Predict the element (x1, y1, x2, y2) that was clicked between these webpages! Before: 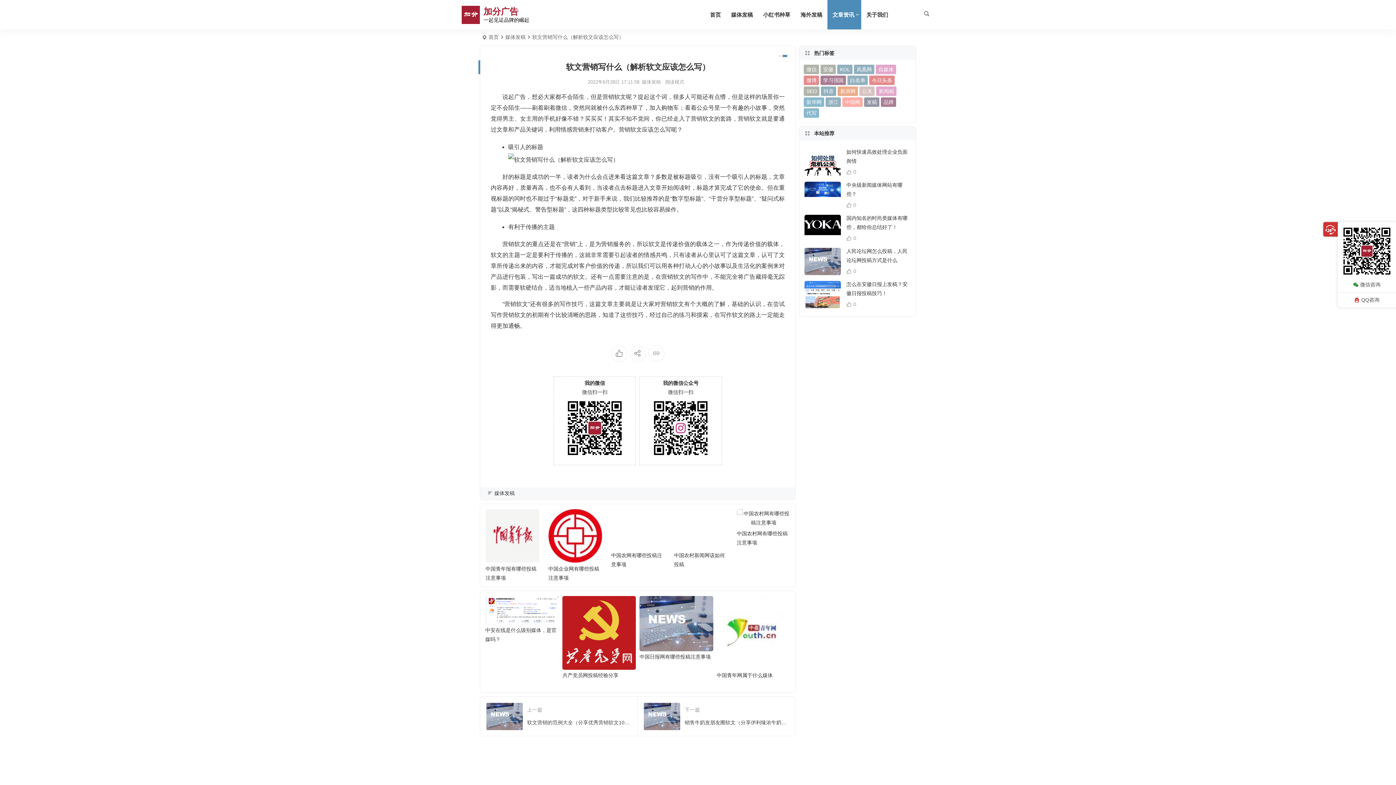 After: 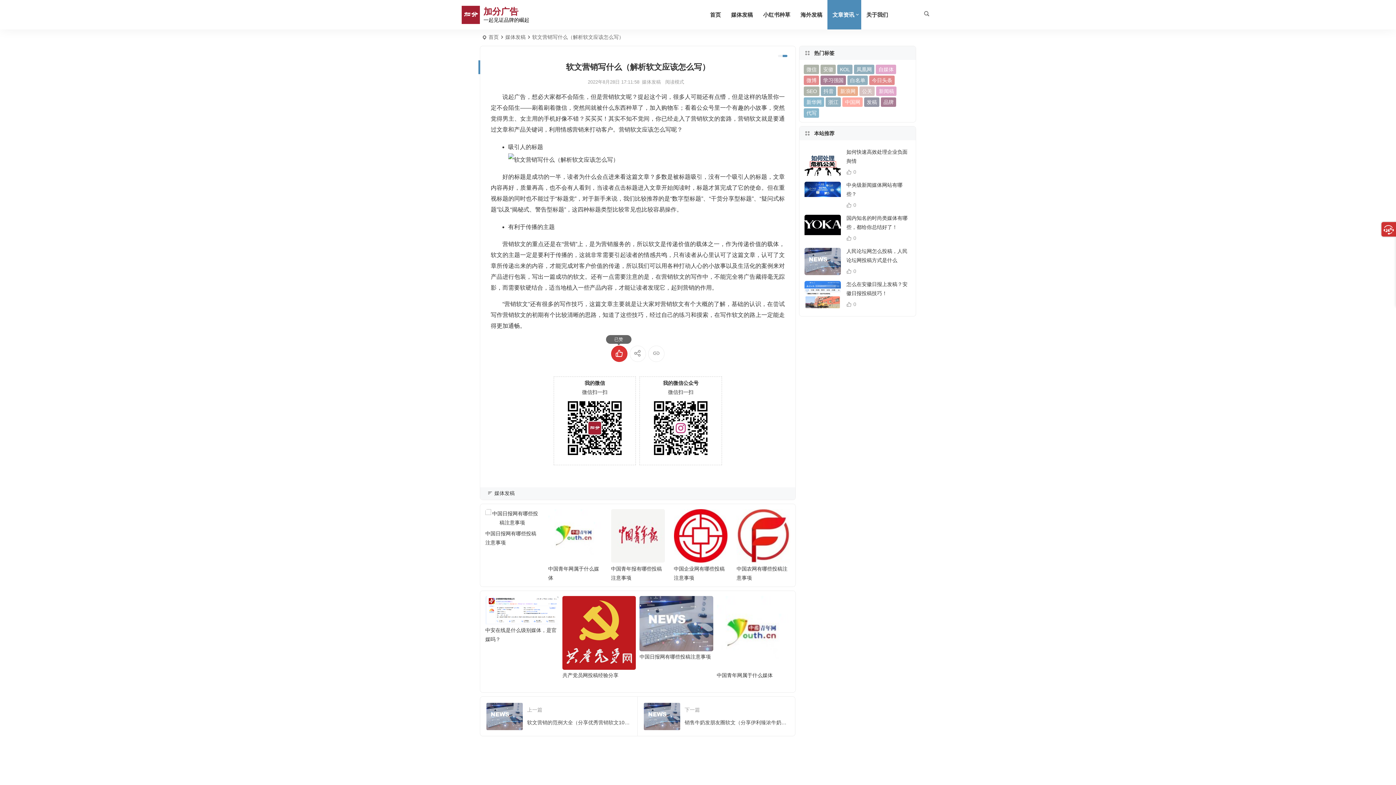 Action: bbox: (611, 345, 627, 362)